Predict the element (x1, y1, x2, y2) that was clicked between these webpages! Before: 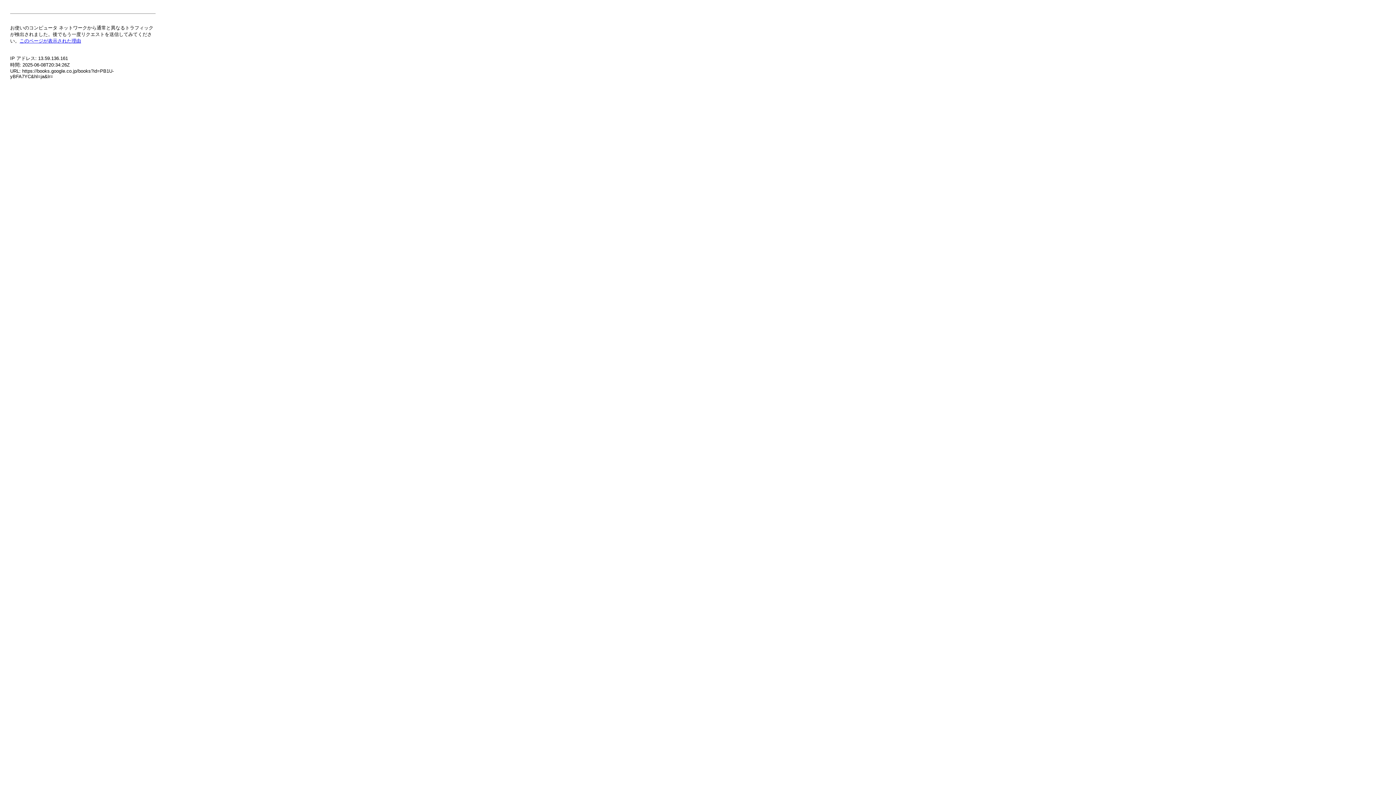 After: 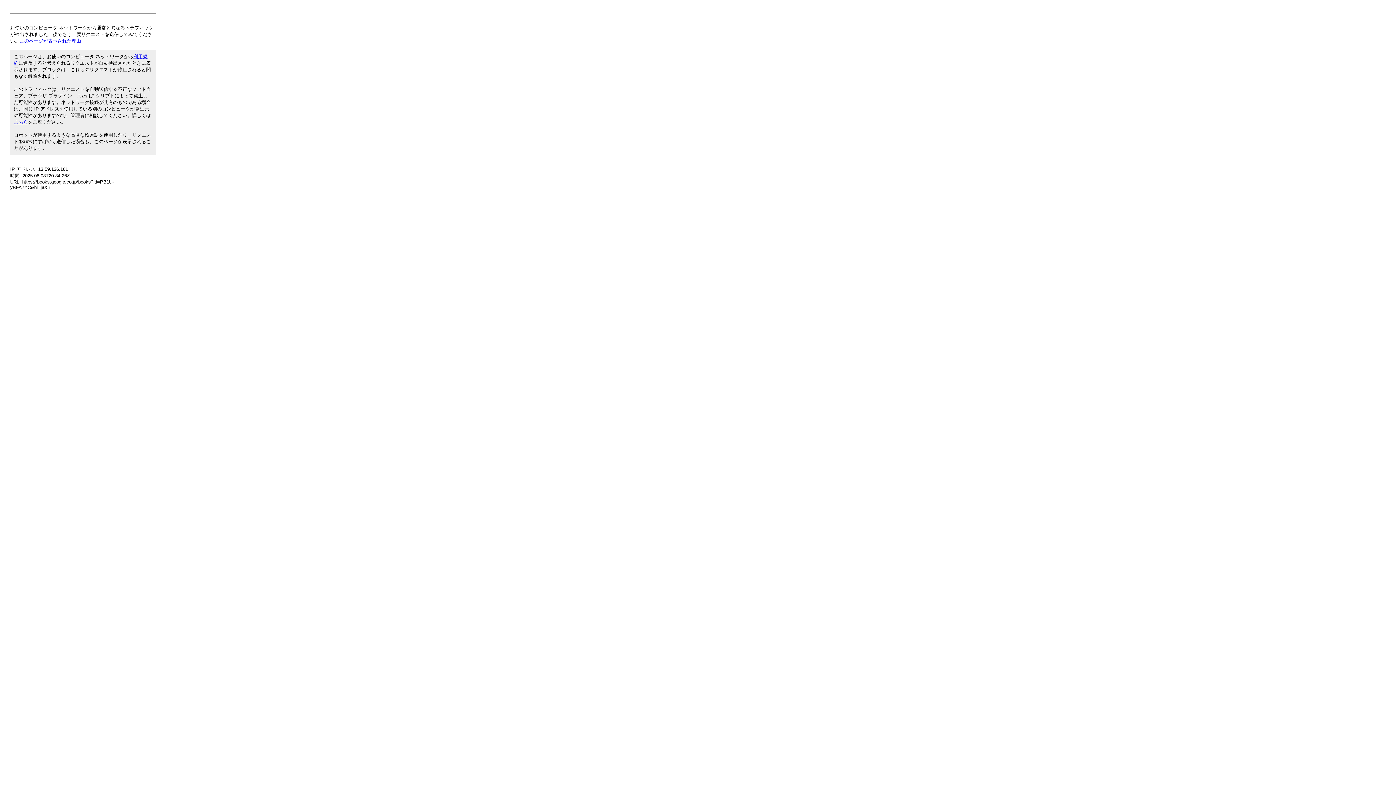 Action: label: このページが表示された理由 bbox: (19, 38, 81, 43)